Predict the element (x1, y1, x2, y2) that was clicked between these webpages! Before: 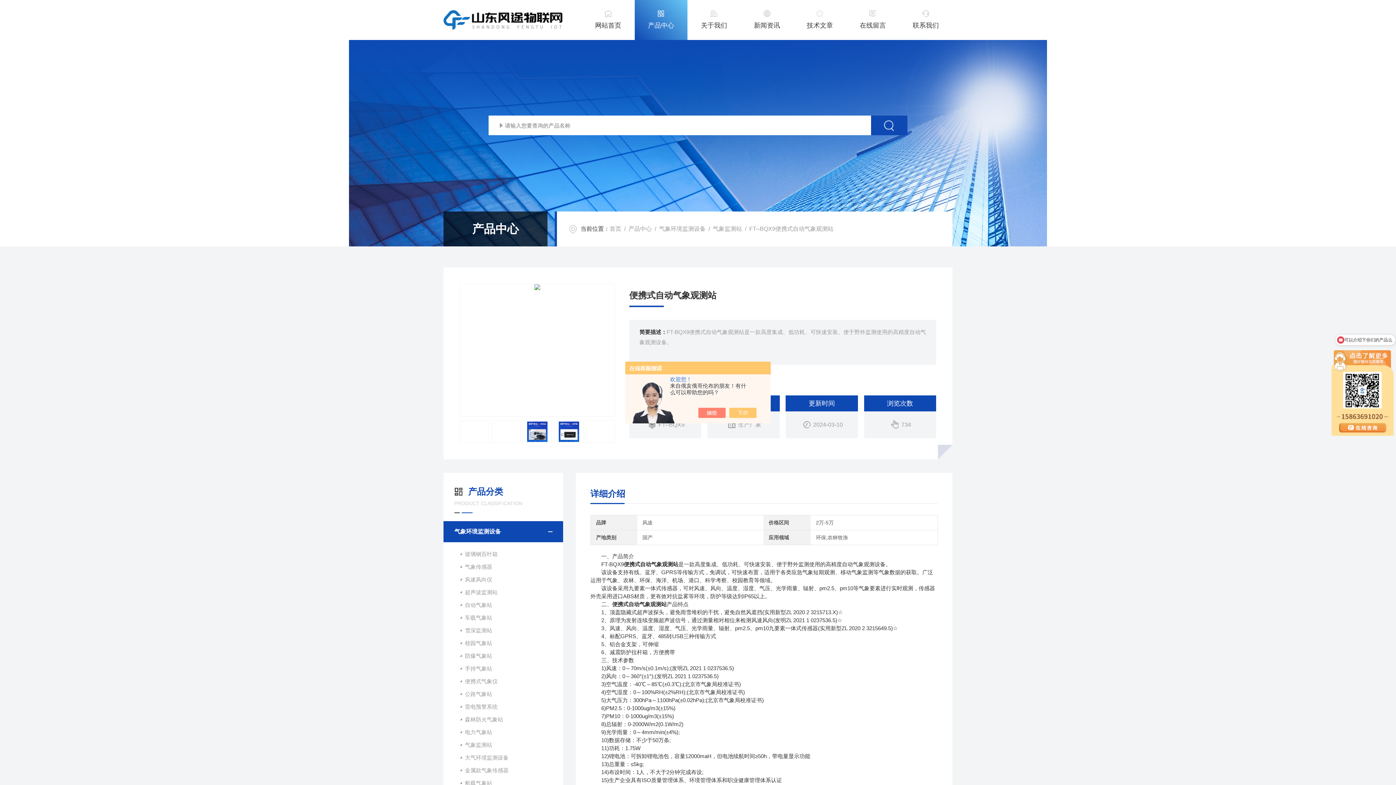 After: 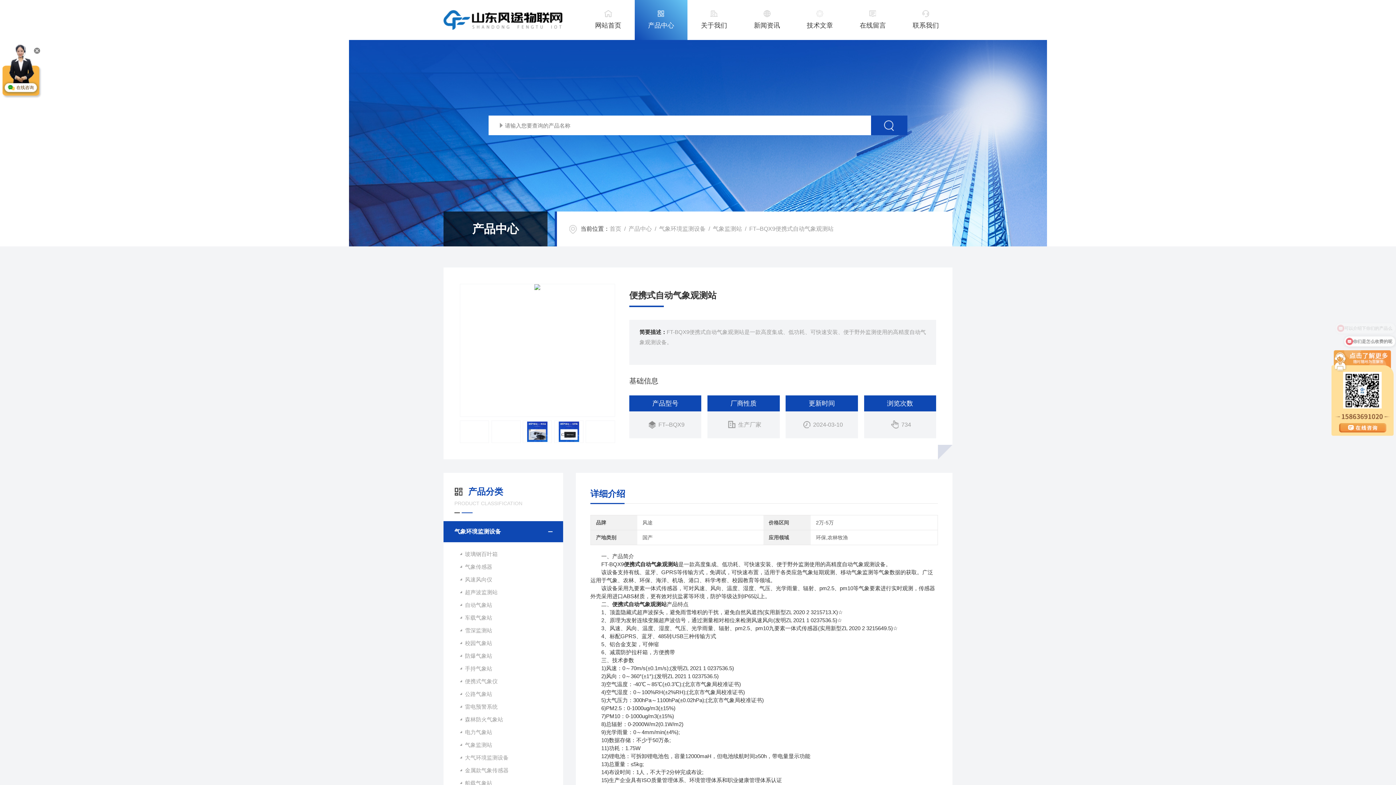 Action: bbox: (736, 408, 764, 418)